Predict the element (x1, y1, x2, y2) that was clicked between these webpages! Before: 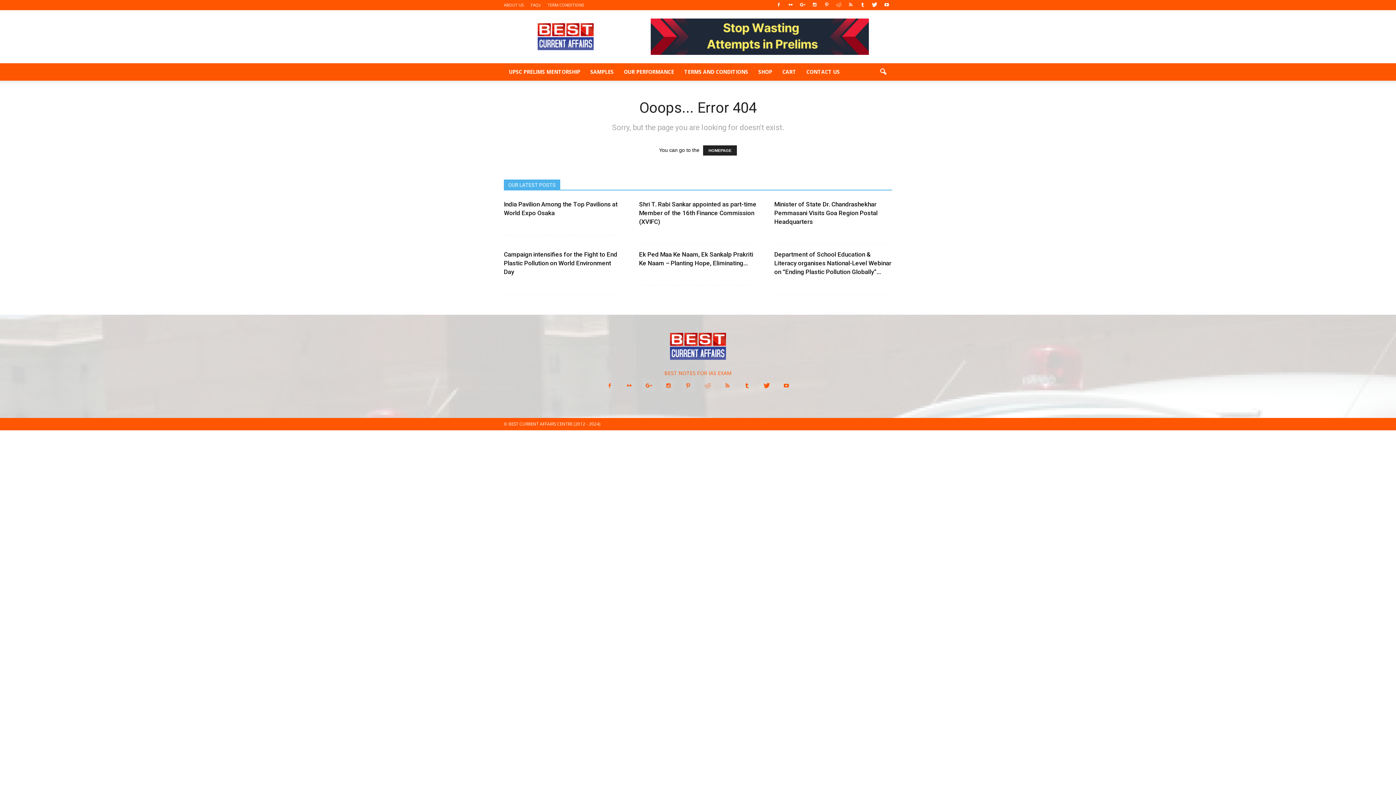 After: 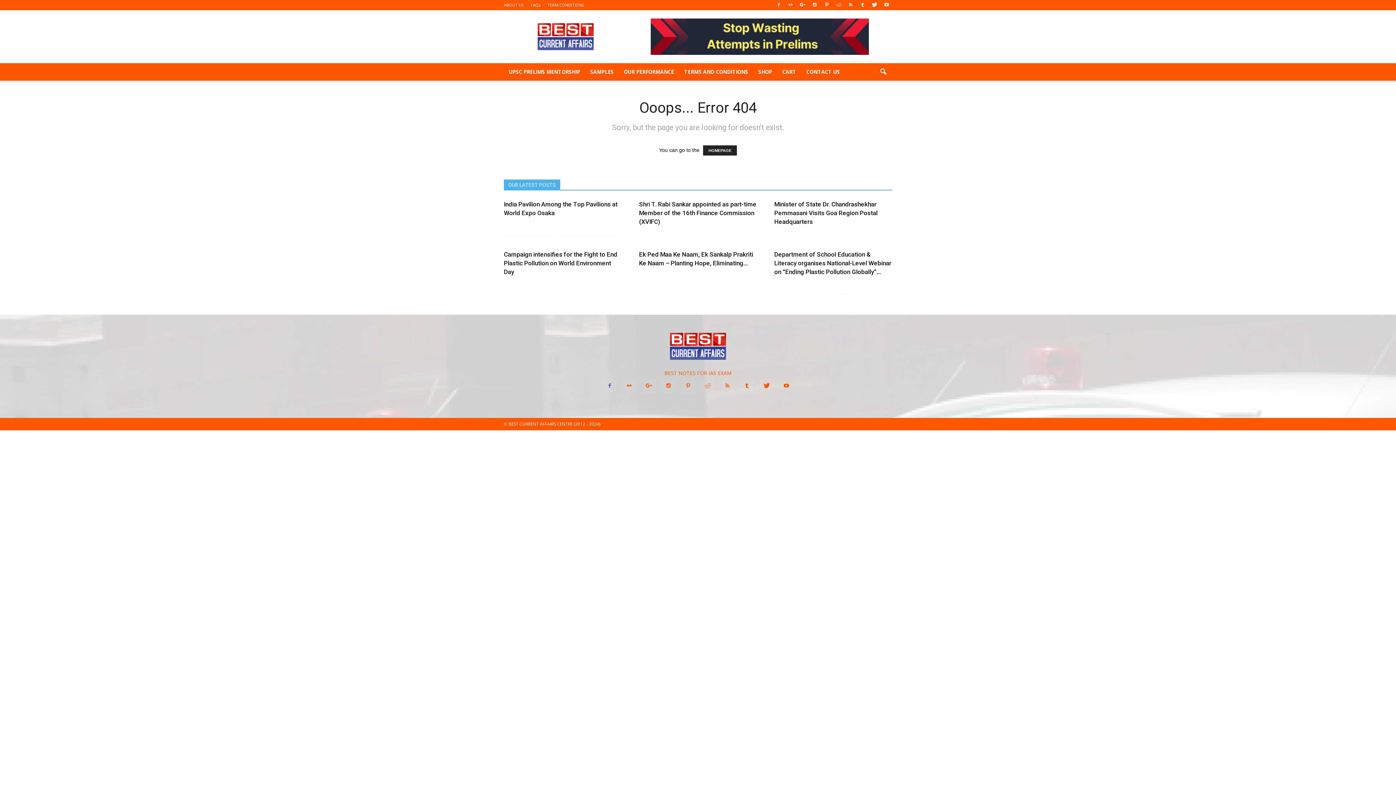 Action: bbox: (602, 378, 617, 393)